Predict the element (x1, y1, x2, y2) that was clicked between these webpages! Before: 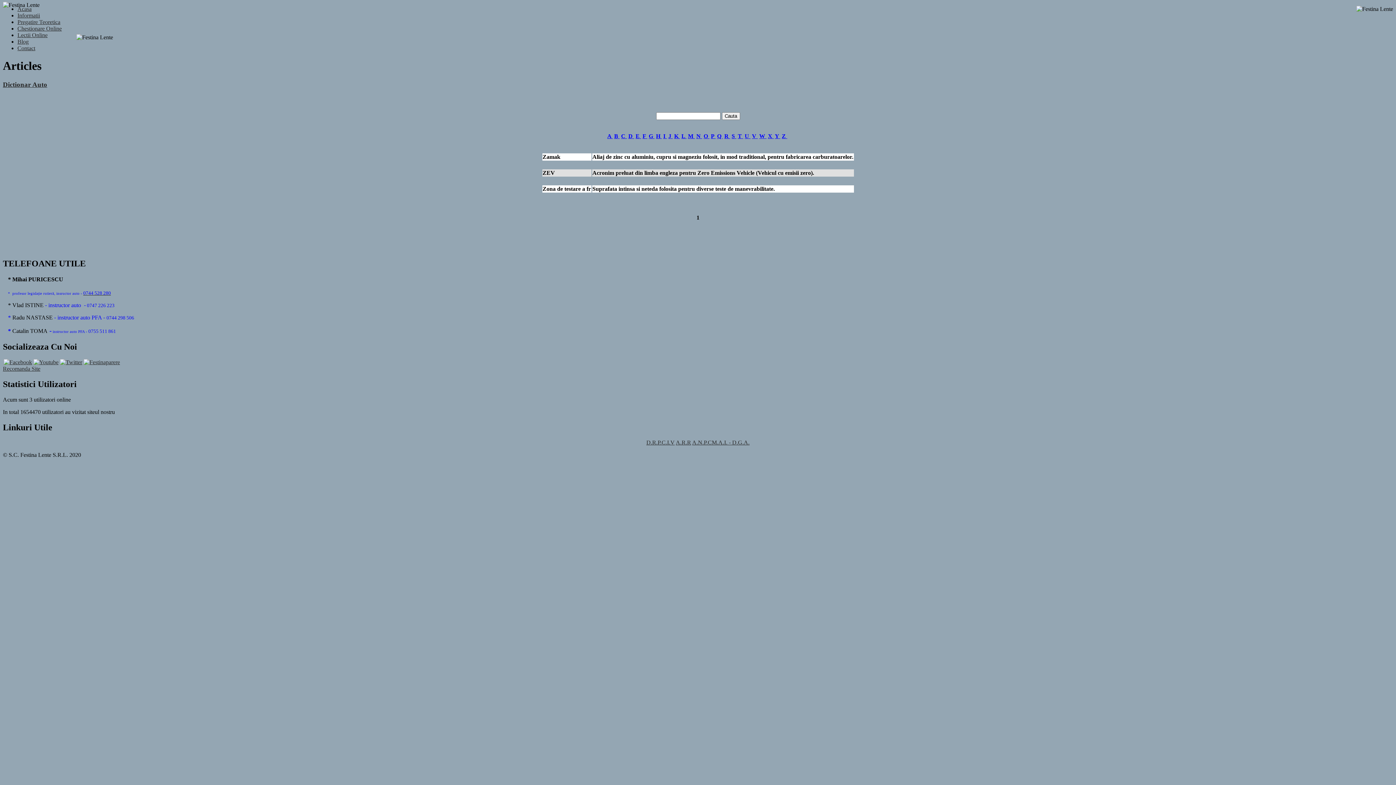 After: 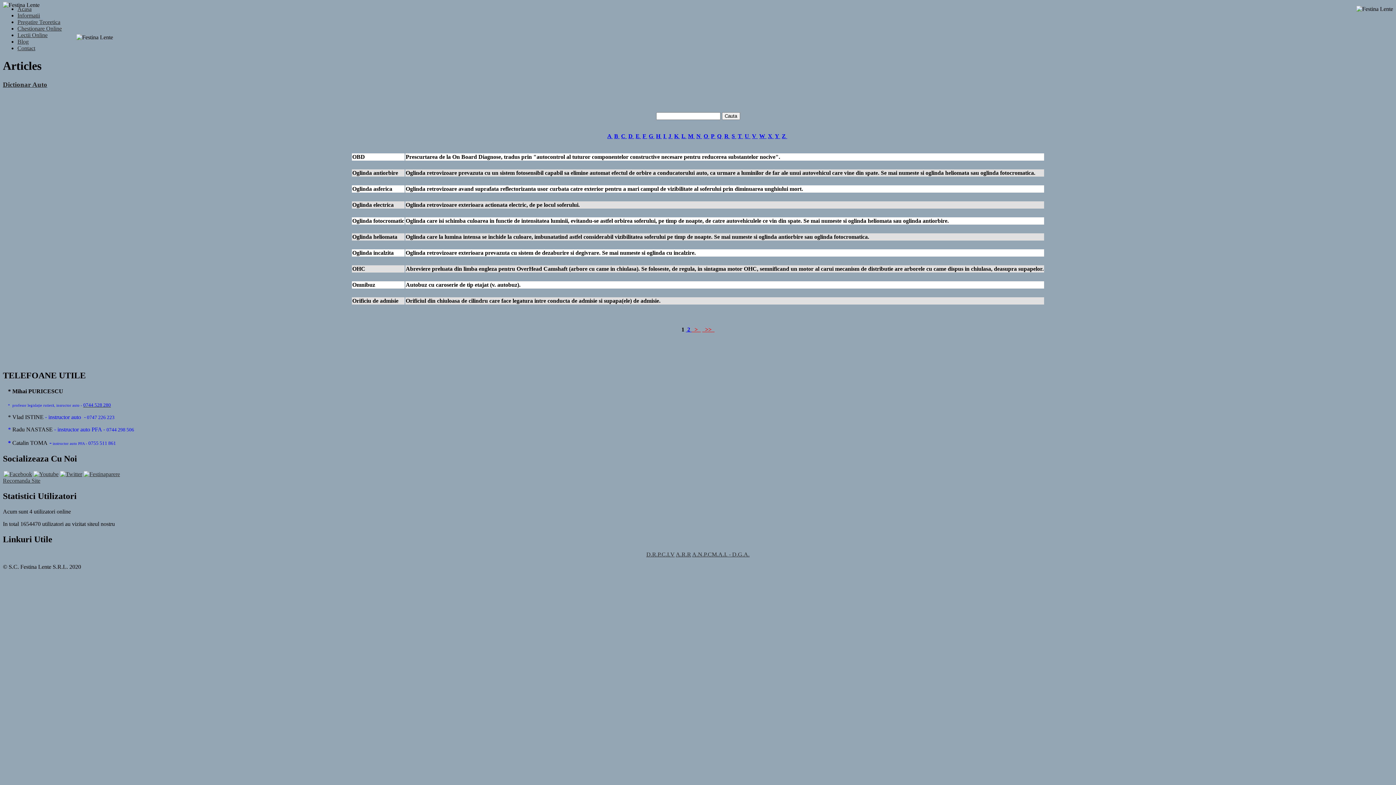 Action: label: O  bbox: (703, 132, 709, 139)